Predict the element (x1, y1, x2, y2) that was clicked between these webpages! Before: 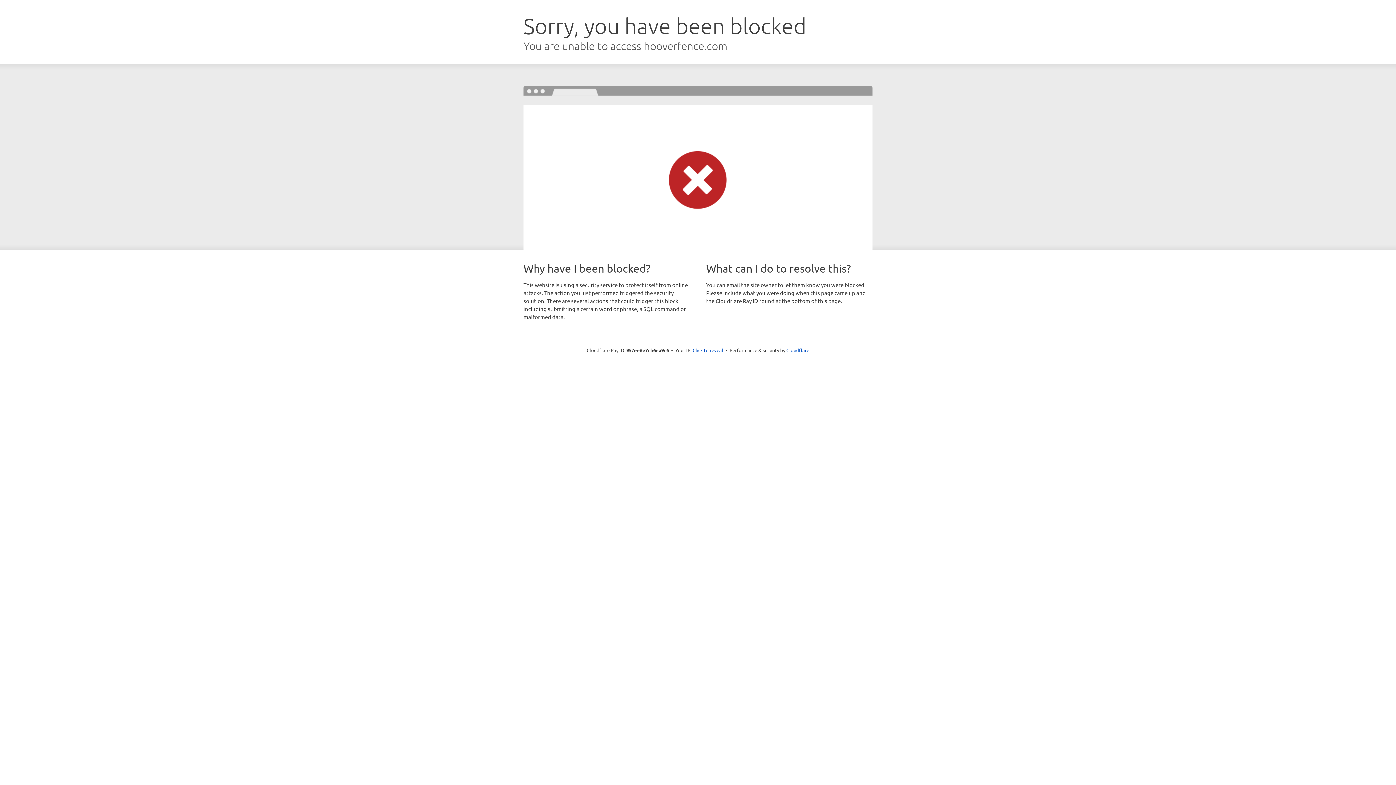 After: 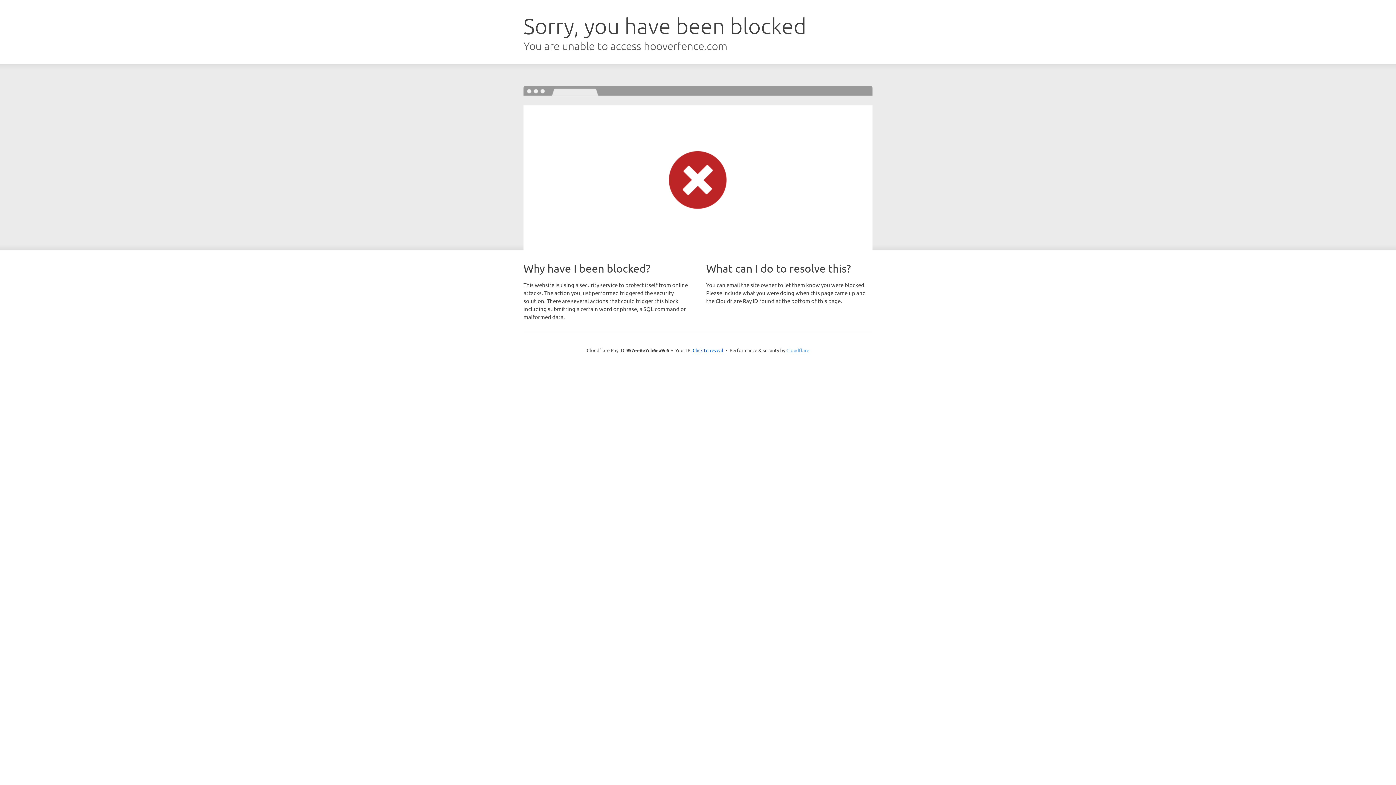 Action: label: Cloudflare bbox: (786, 347, 809, 353)